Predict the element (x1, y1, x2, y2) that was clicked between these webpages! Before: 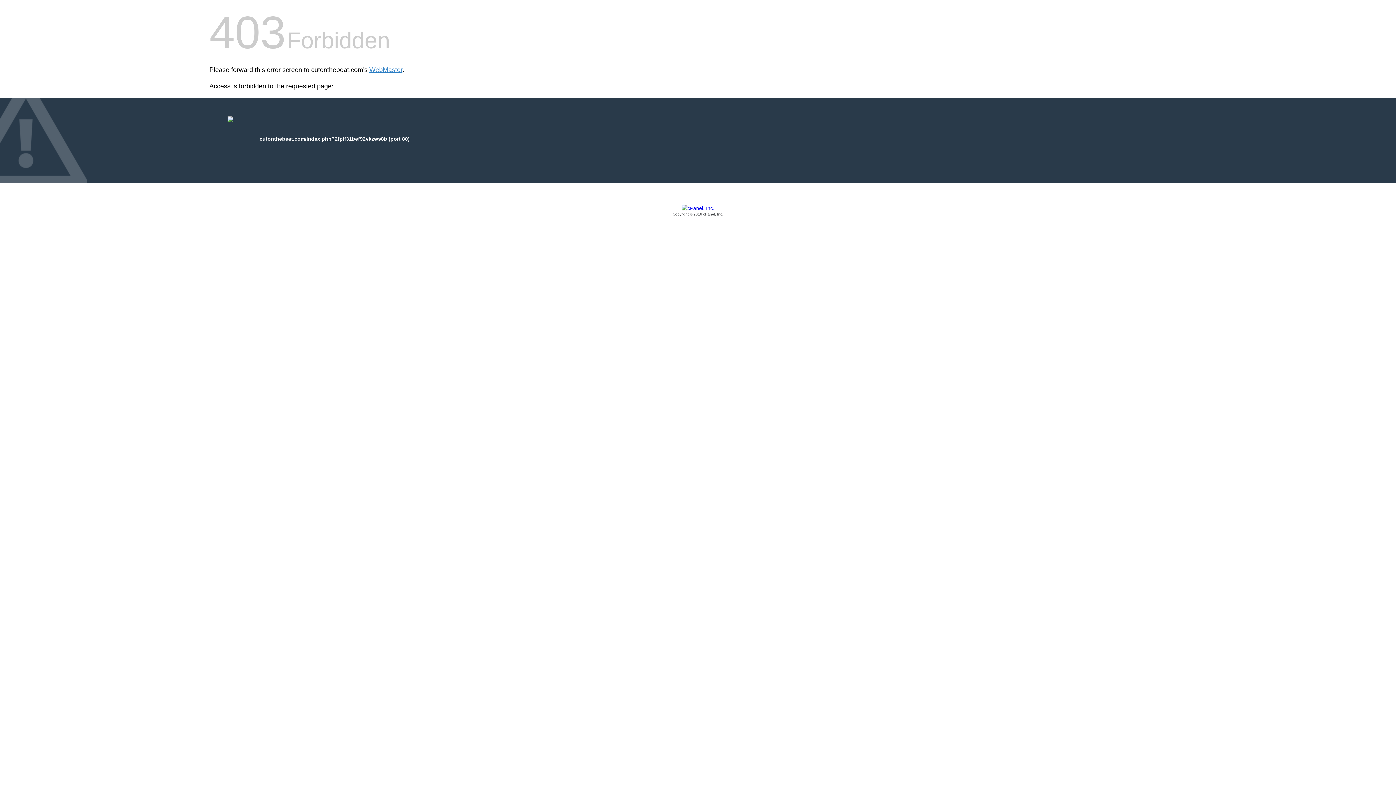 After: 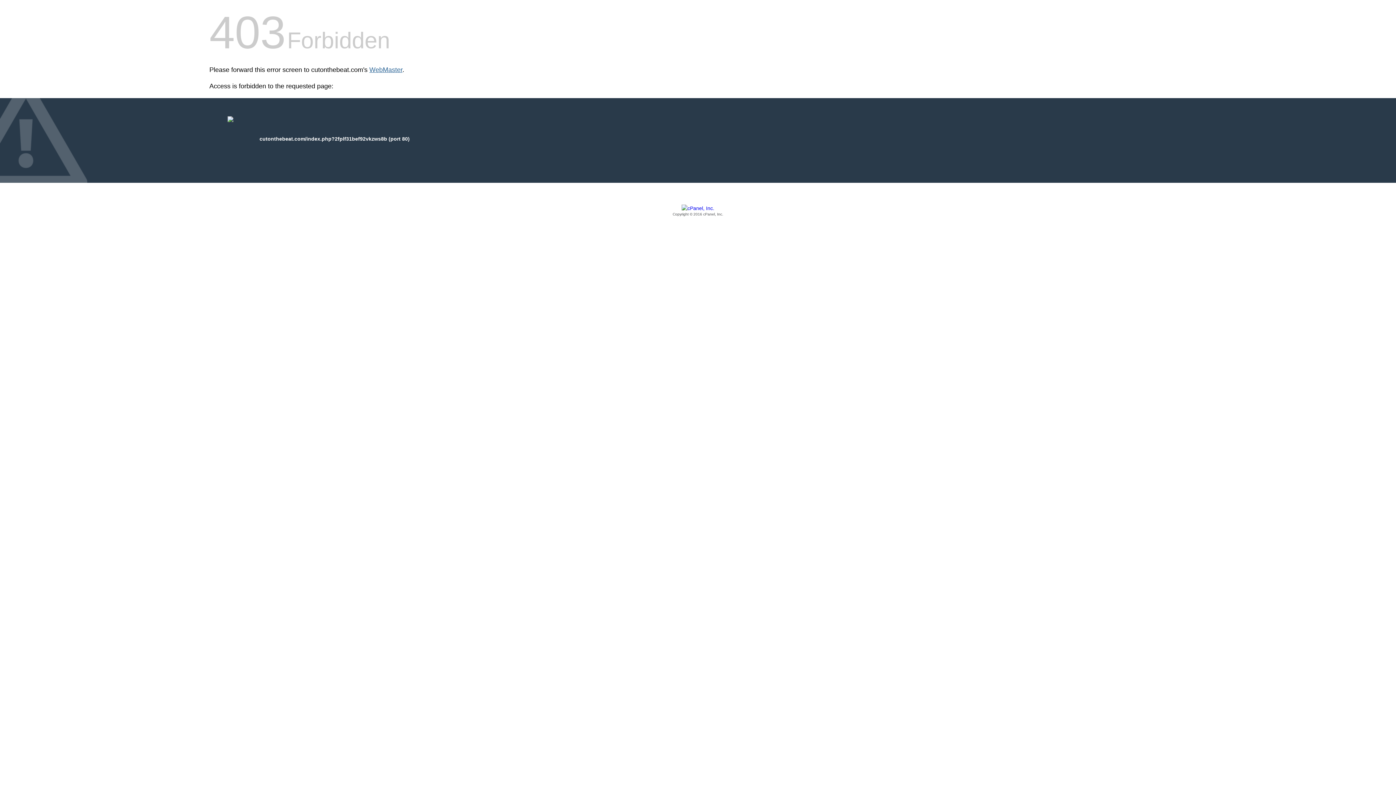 Action: label: WebMaster bbox: (369, 66, 402, 73)